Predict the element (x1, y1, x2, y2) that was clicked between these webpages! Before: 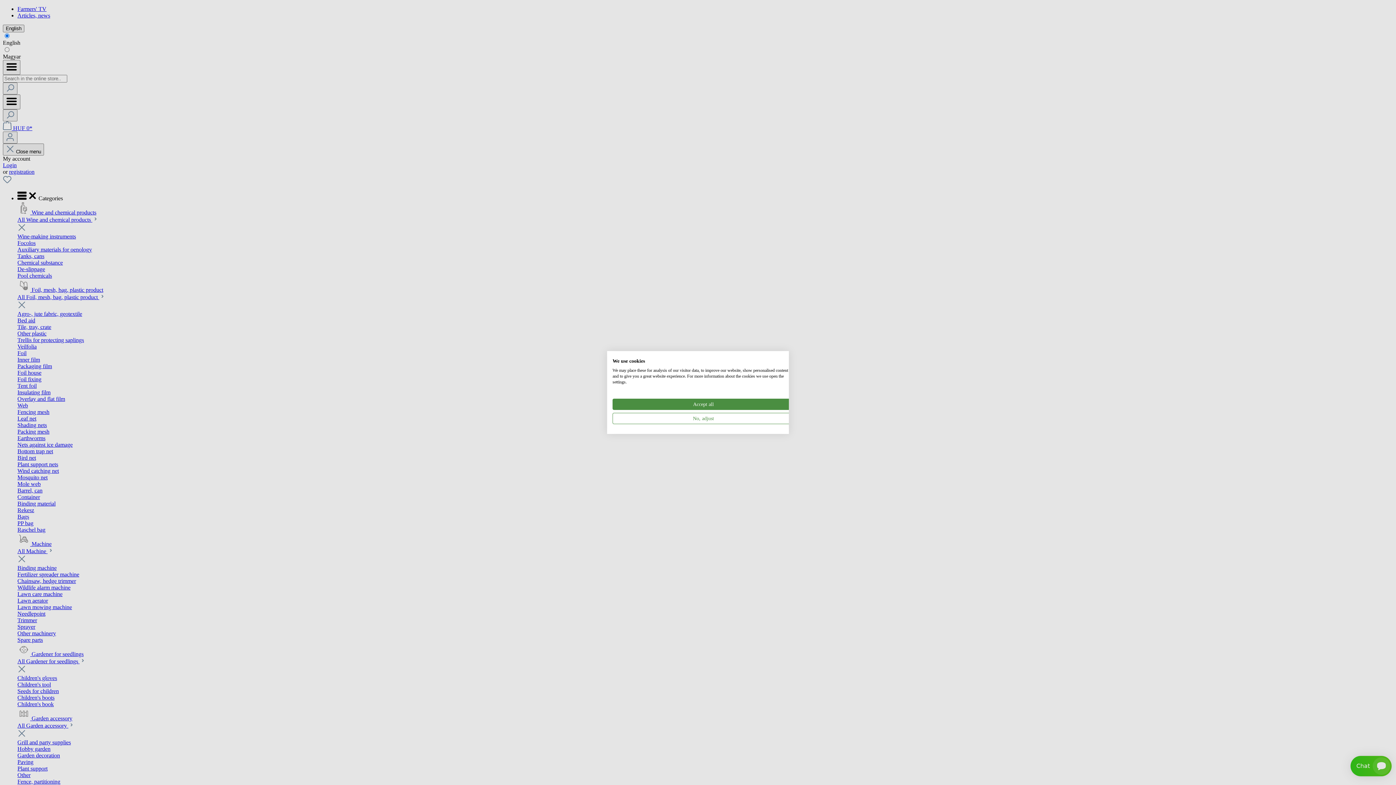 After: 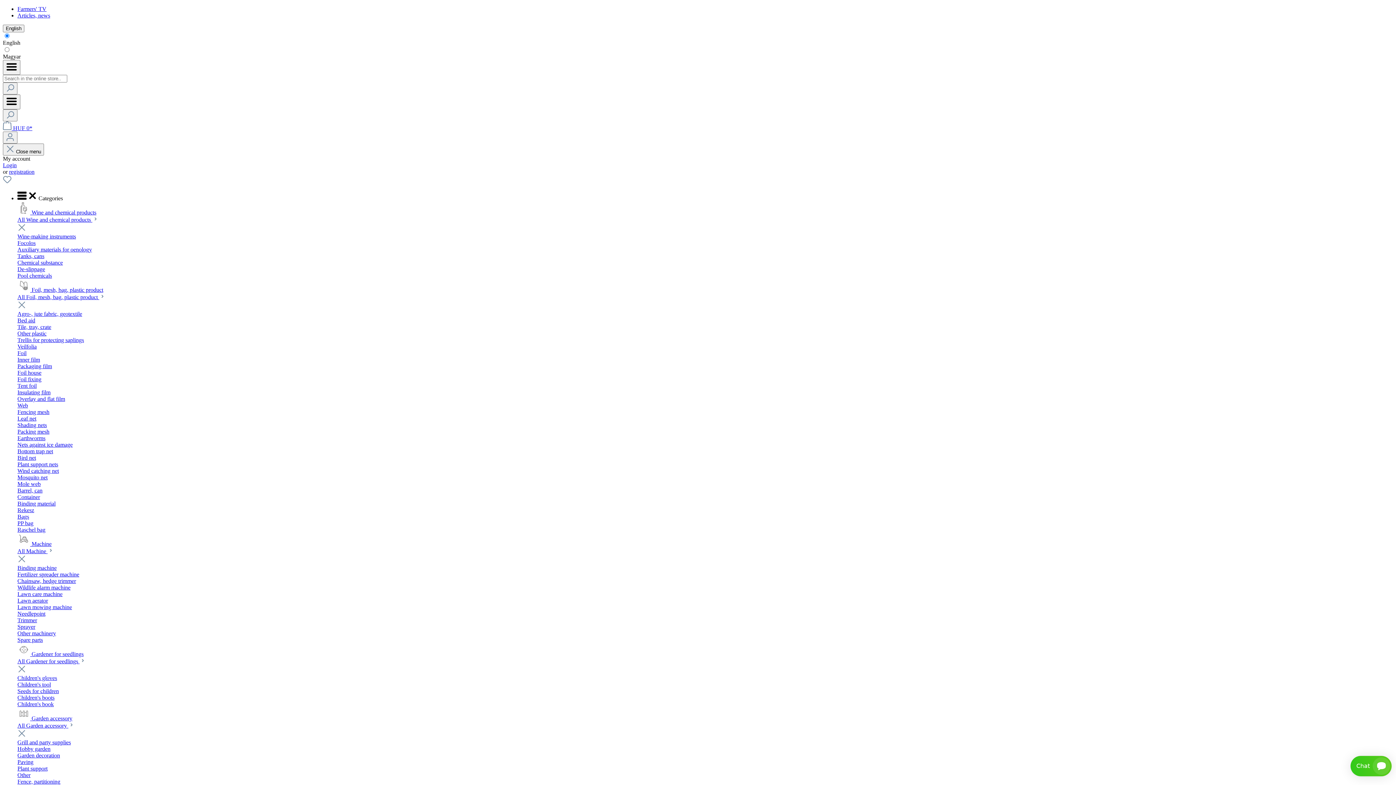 Action: label: Accept all cookies bbox: (612, 398, 794, 410)